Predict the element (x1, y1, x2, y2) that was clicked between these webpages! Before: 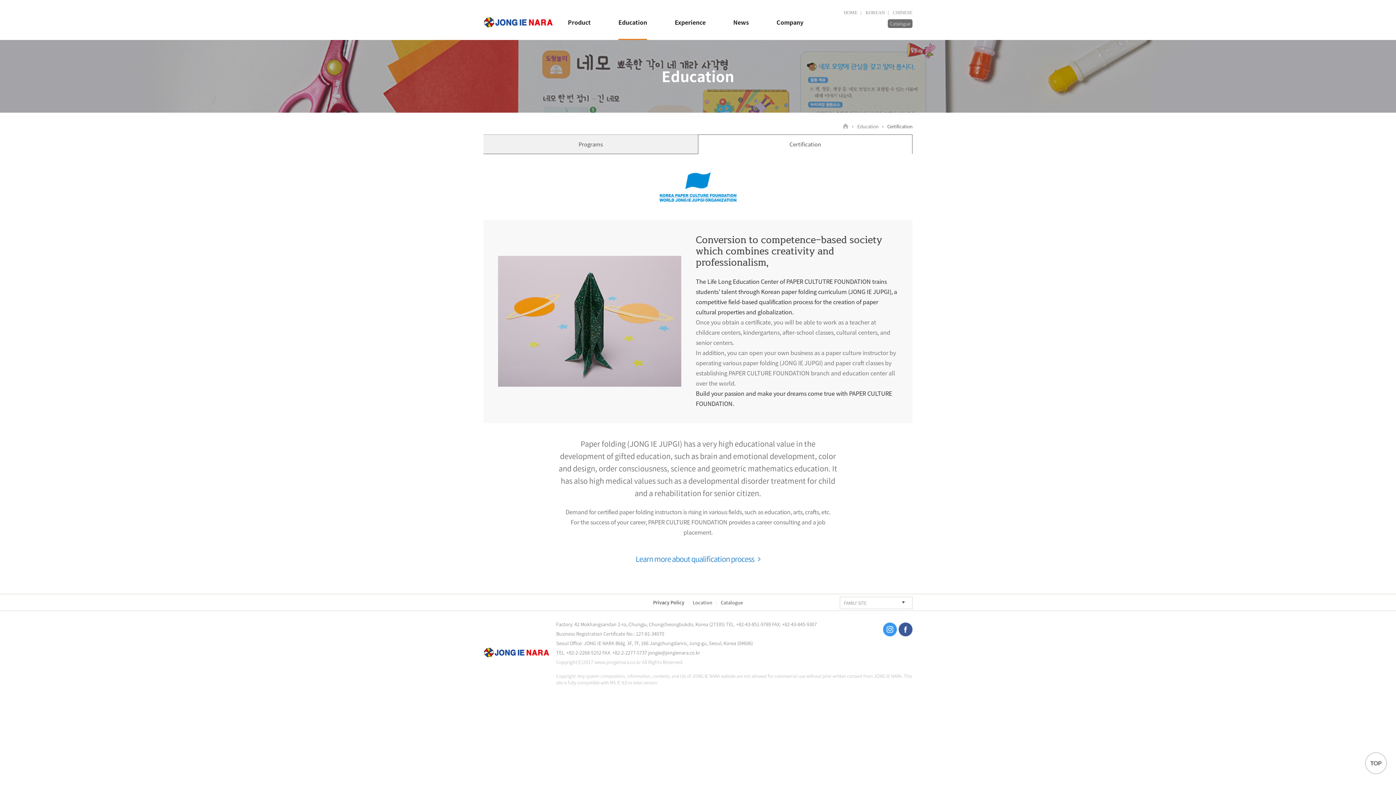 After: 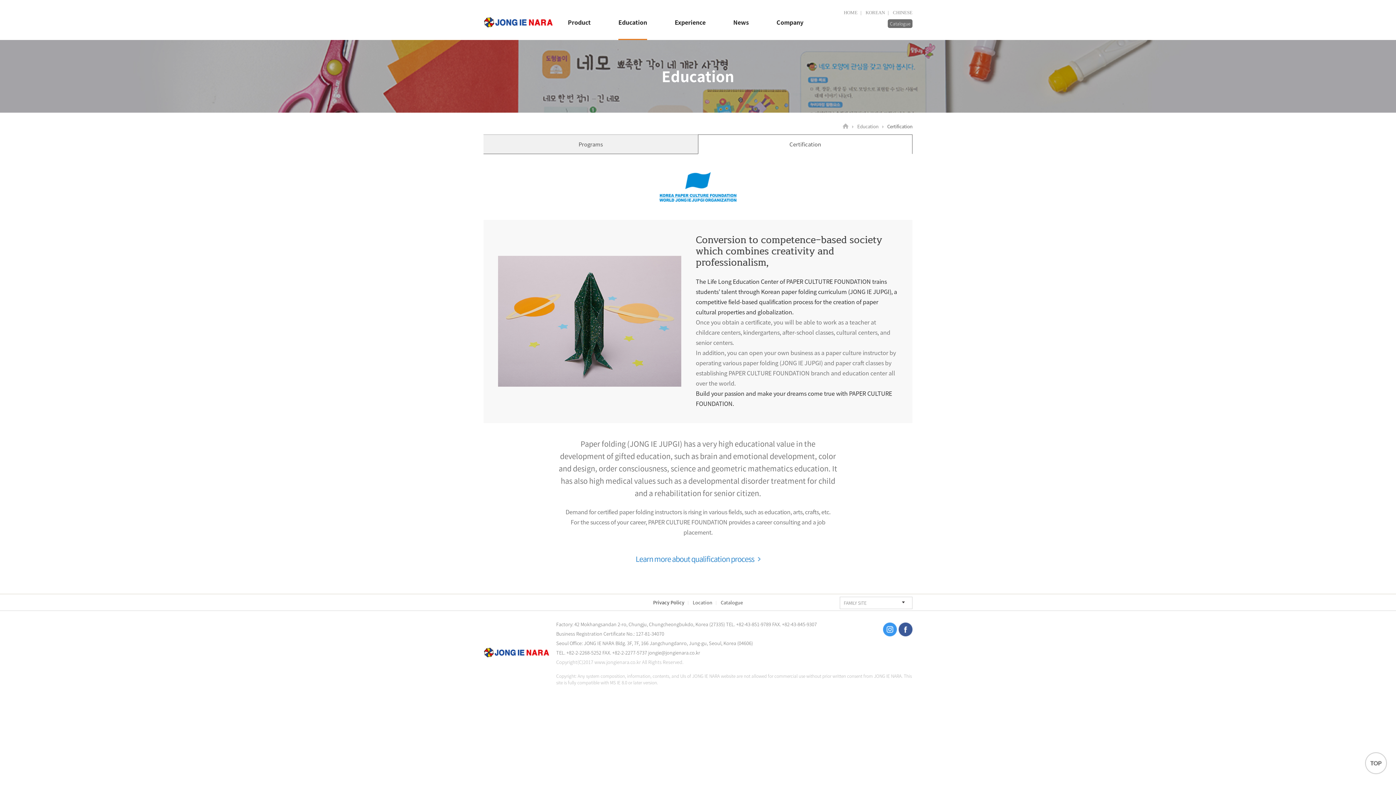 Action: label: Catalogue bbox: (717, 600, 746, 605)